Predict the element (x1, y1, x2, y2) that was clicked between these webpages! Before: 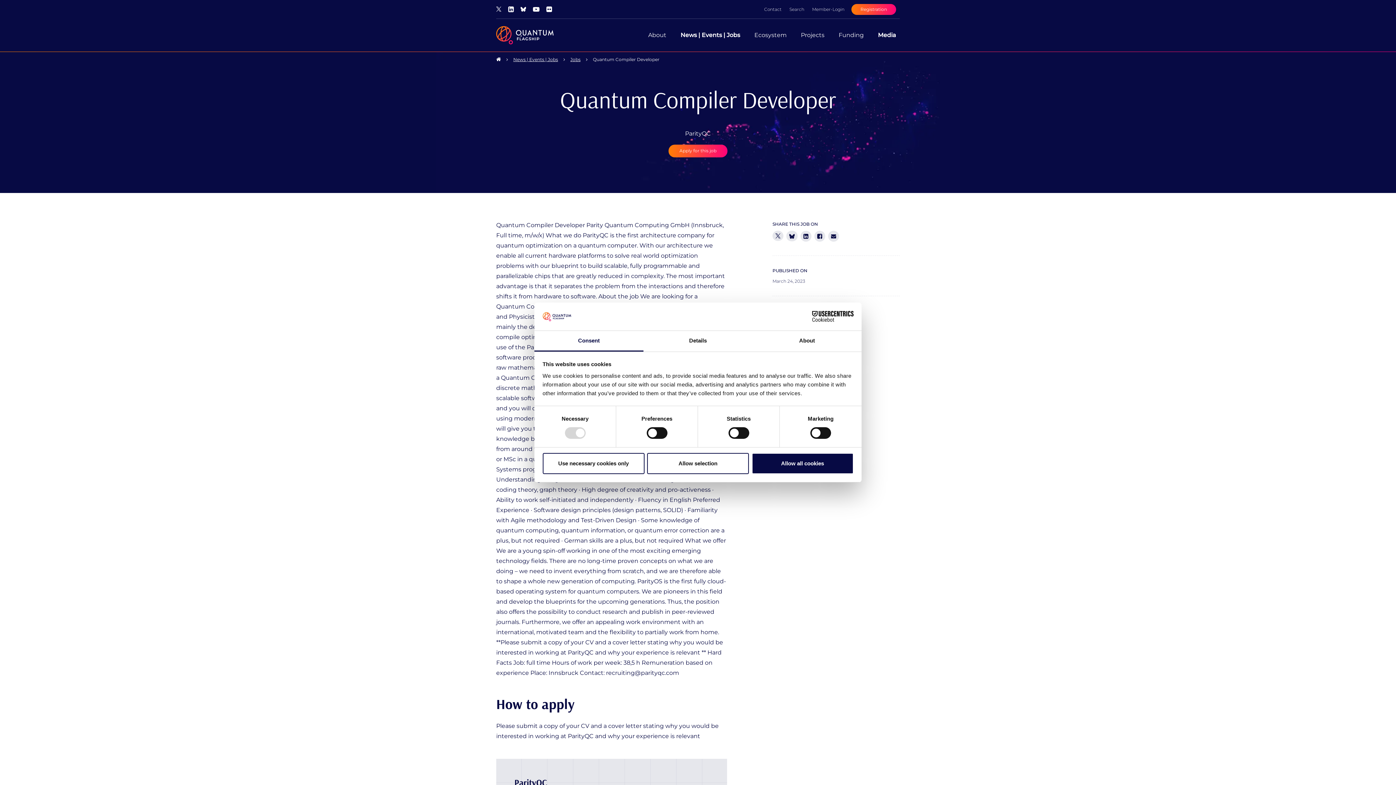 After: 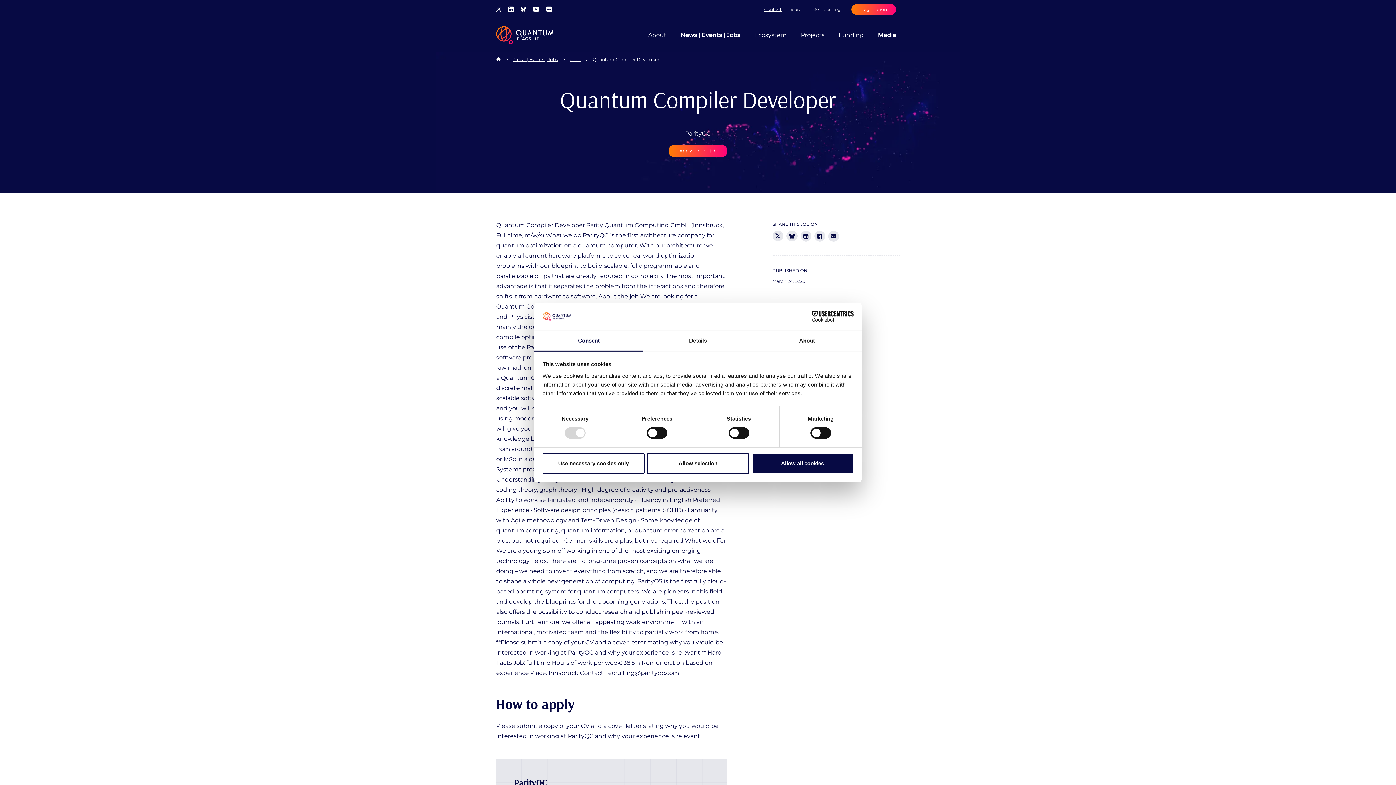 Action: label: Contact bbox: (761, 0, 784, 18)